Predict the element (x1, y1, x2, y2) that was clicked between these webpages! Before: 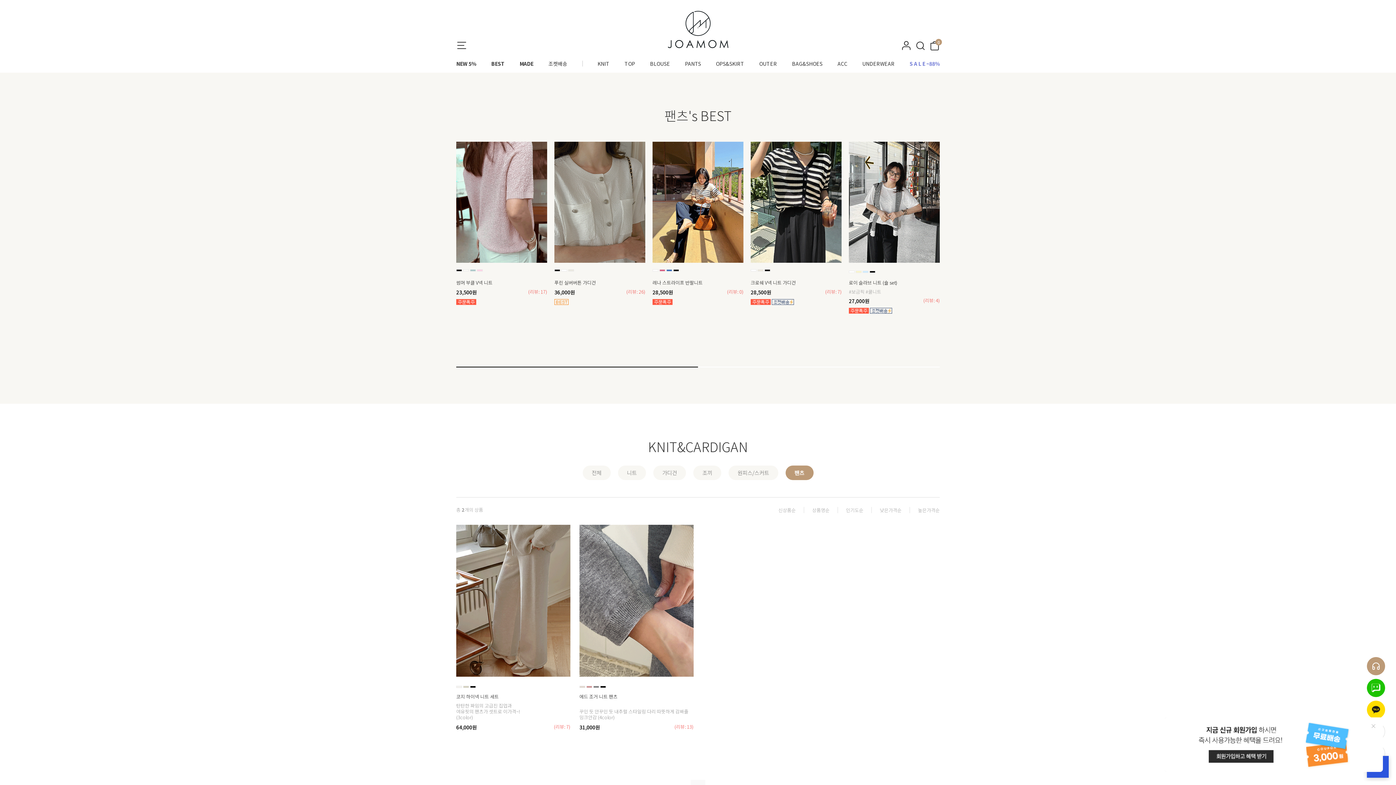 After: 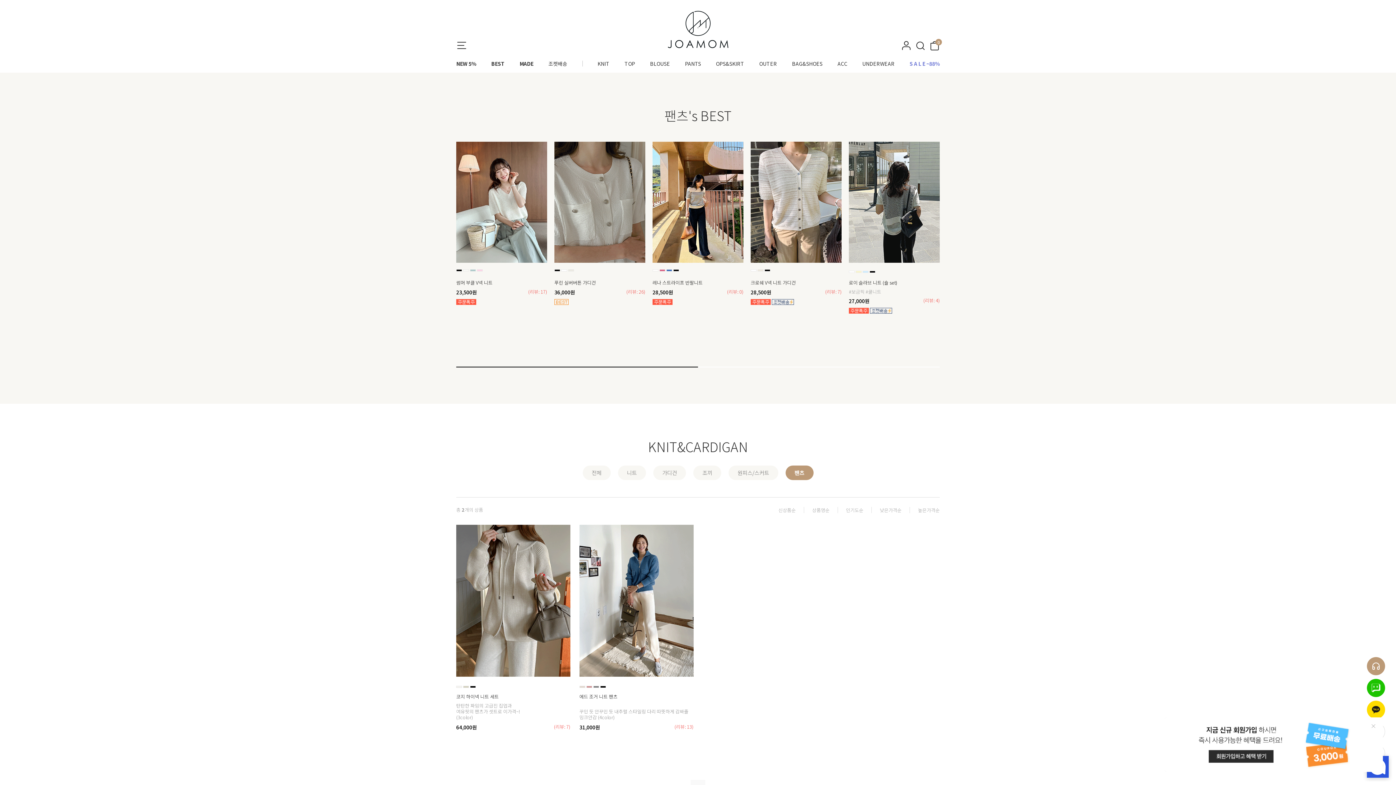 Action: bbox: (1367, 701, 1385, 719)